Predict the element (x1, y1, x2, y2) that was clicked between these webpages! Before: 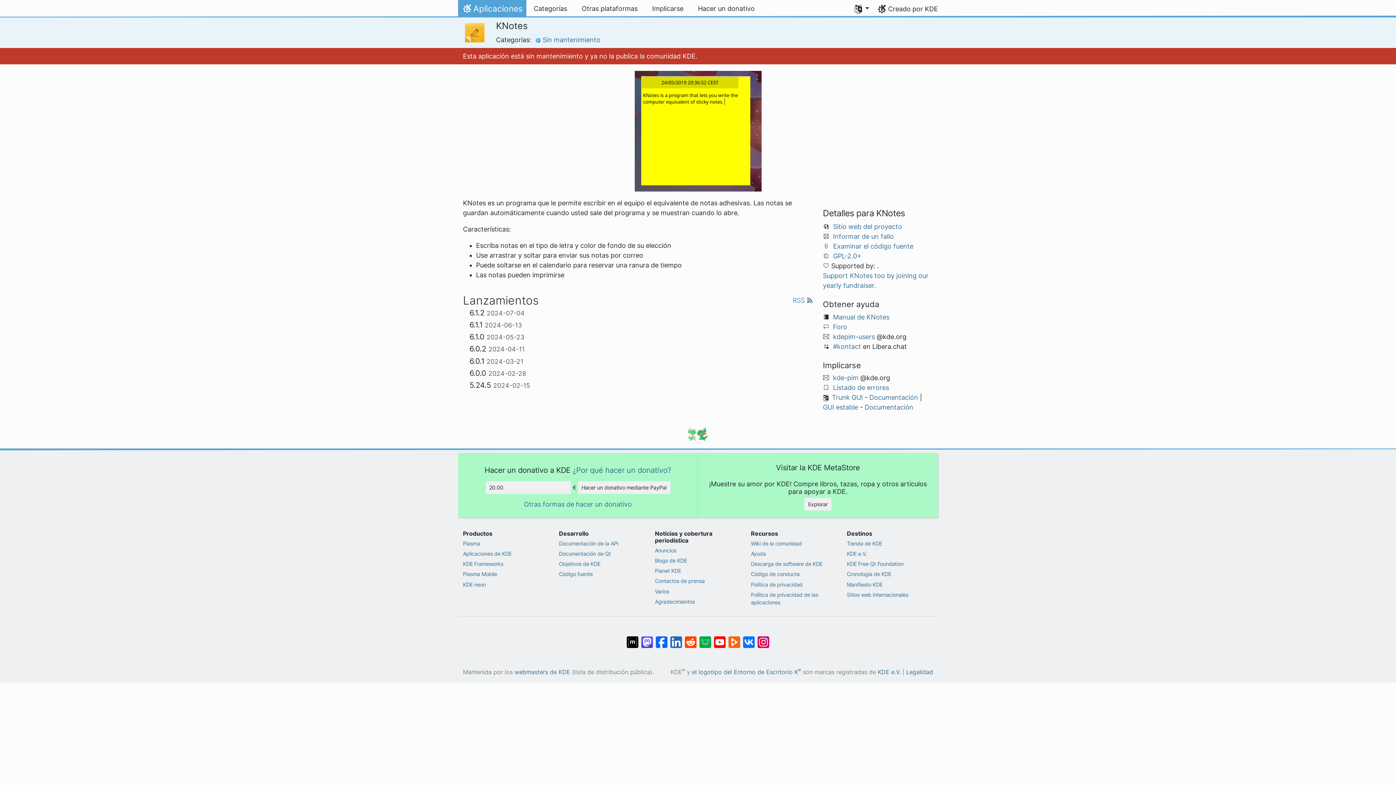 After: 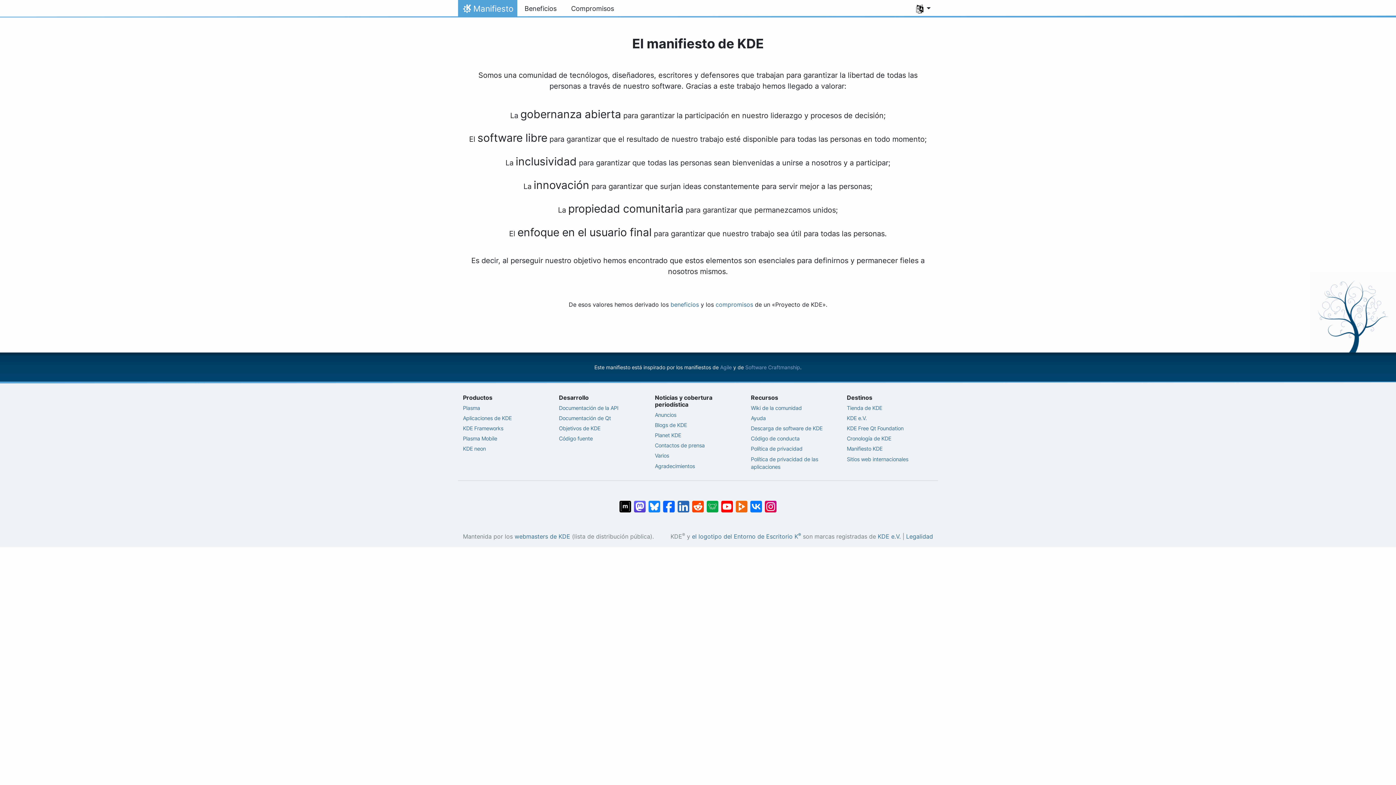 Action: label: Manifiesto KDE bbox: (847, 580, 933, 588)